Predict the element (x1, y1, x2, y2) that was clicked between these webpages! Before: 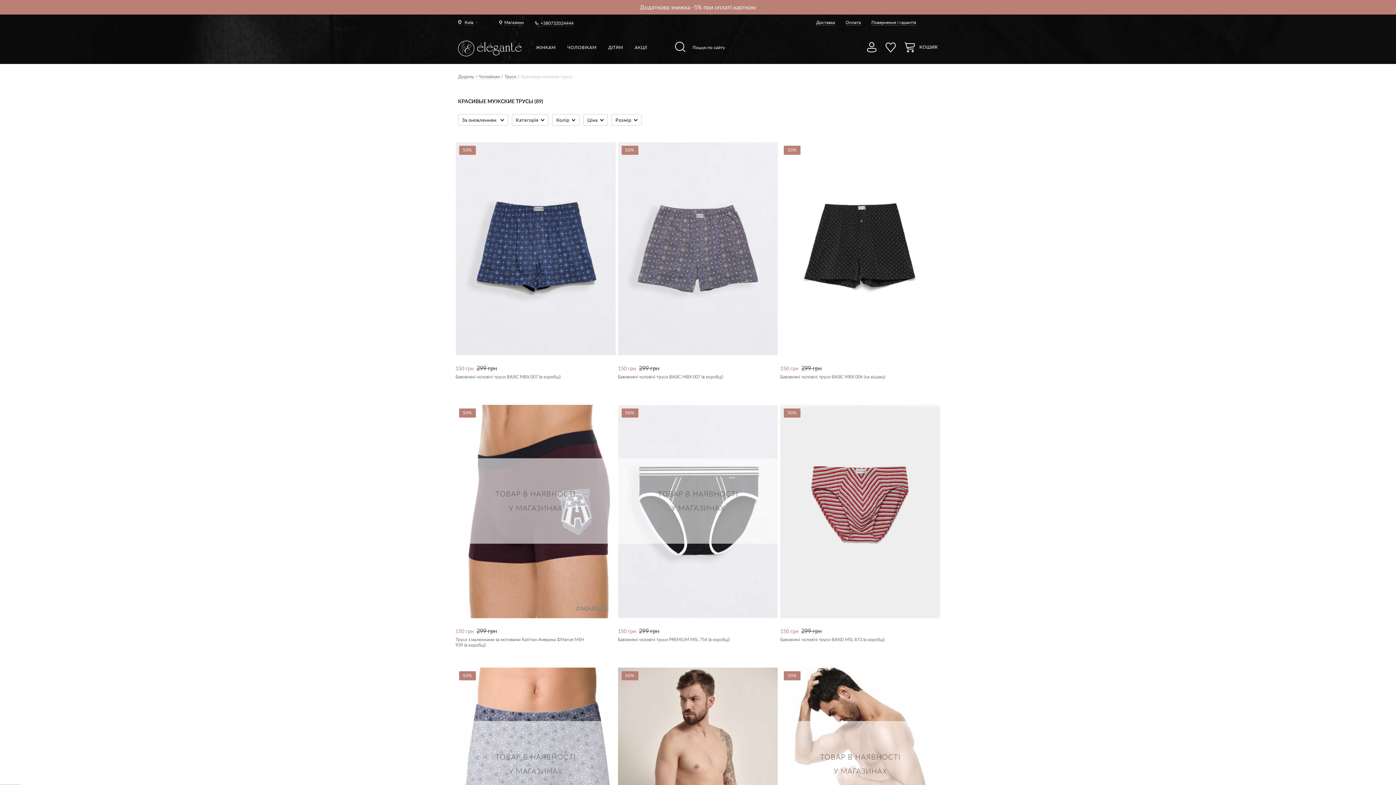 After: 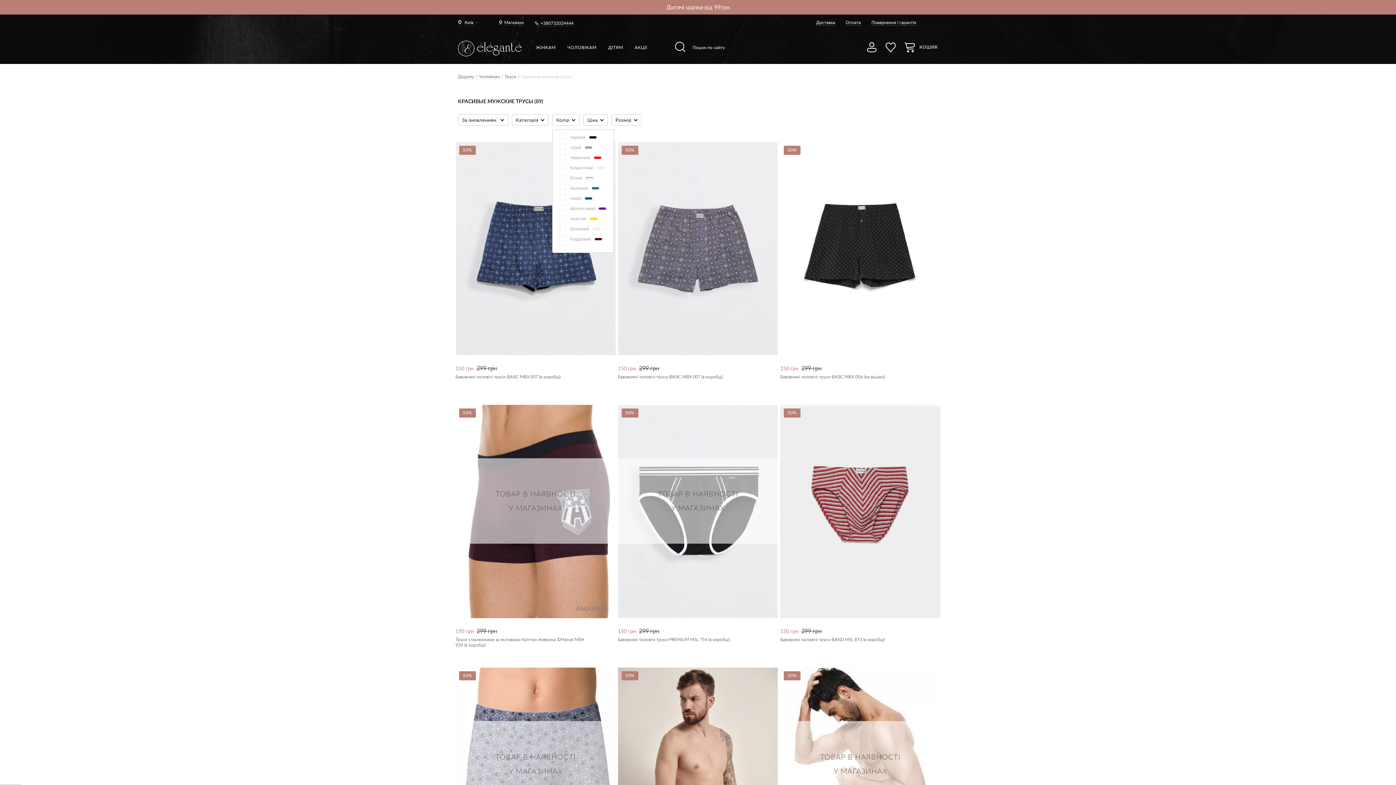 Action: bbox: (552, 114, 579, 125) label: Колір